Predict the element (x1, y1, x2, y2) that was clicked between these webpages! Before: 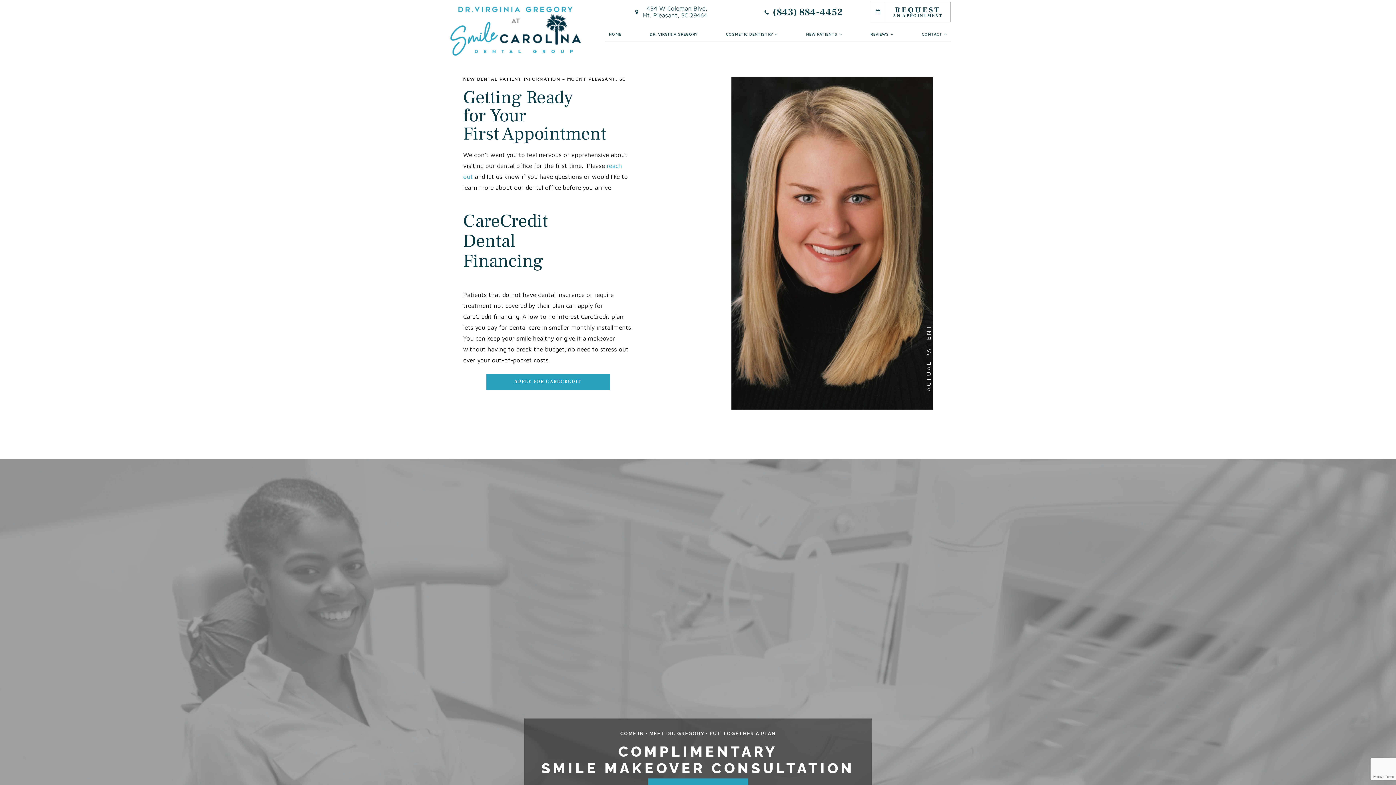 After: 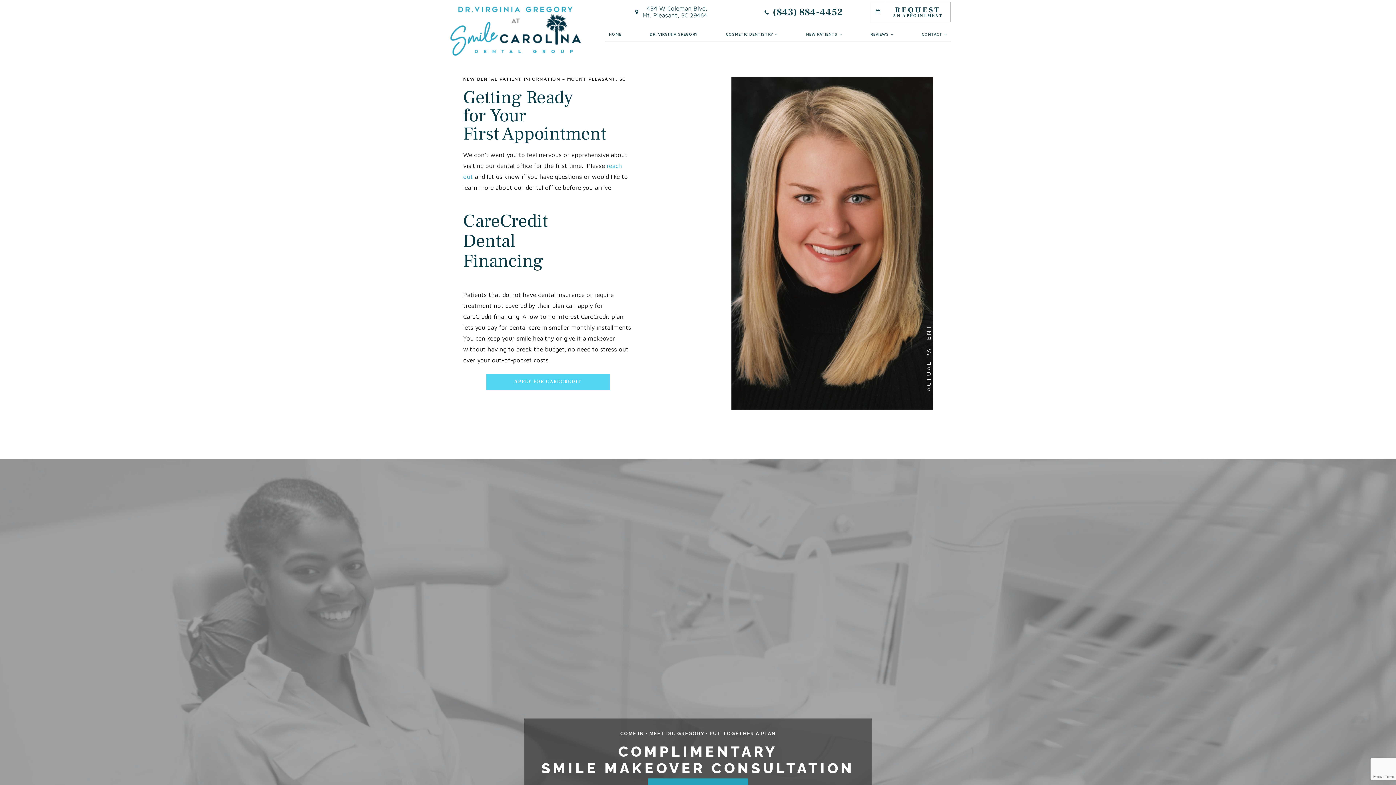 Action: bbox: (486, 373, 610, 390) label: APPLY FOR CARECREDIT